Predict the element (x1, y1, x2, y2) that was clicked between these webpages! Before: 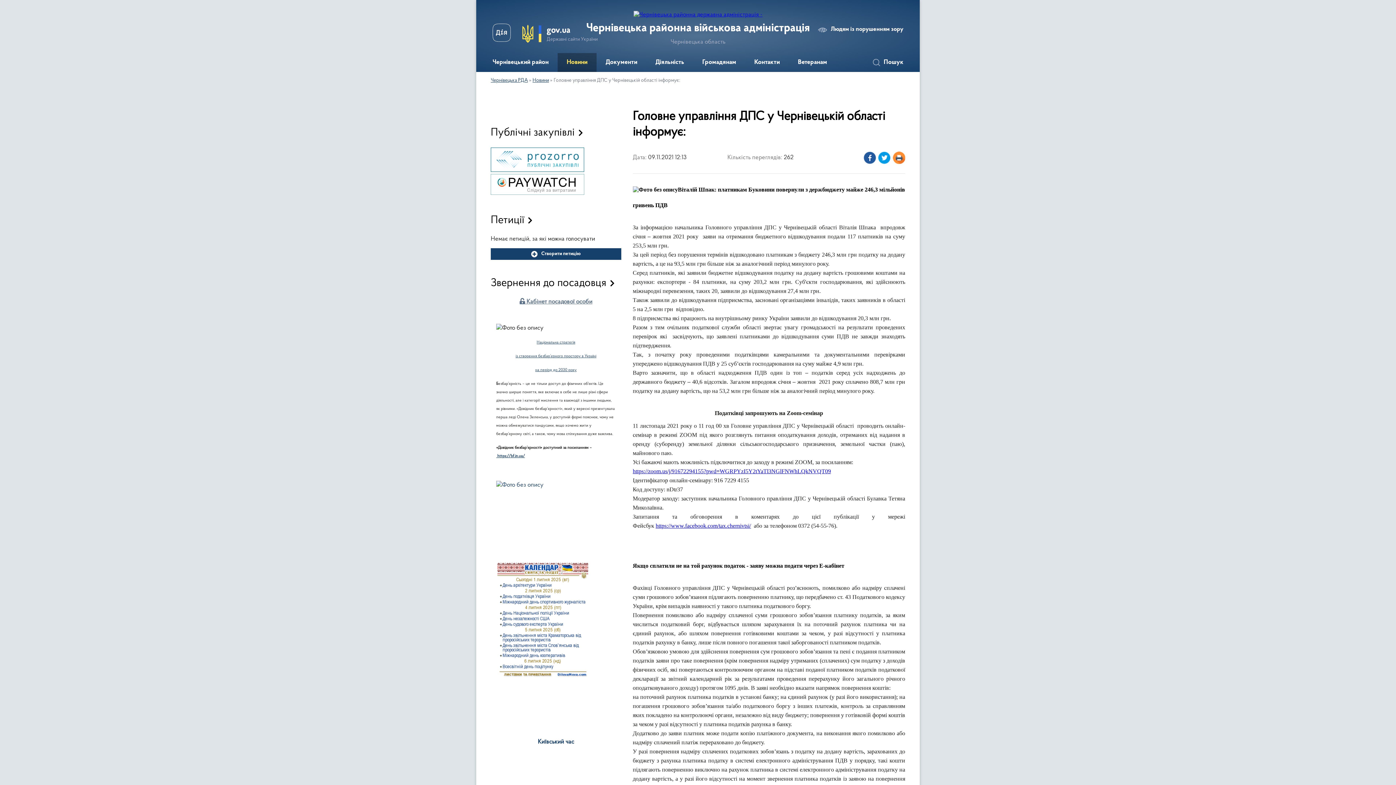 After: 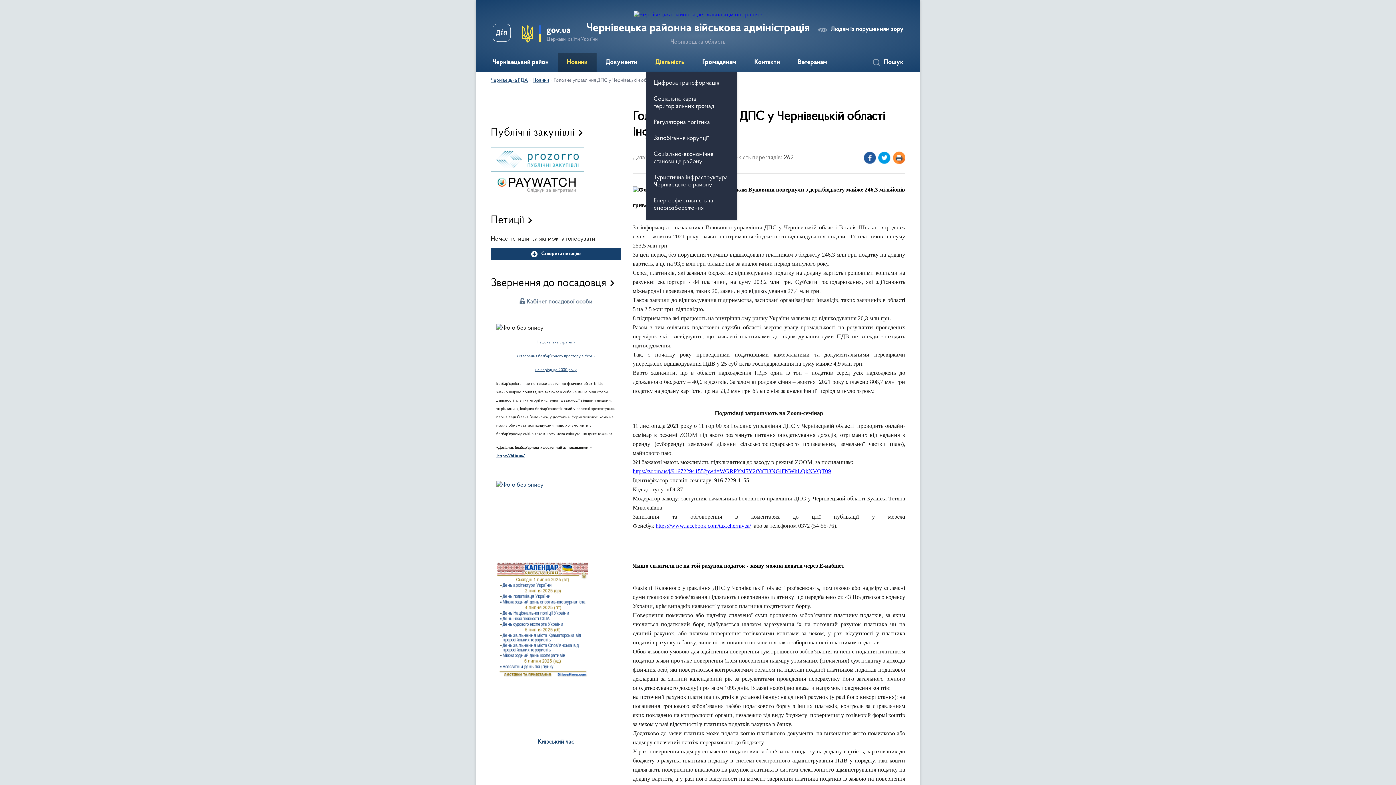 Action: label: Діяльність bbox: (646, 53, 693, 72)